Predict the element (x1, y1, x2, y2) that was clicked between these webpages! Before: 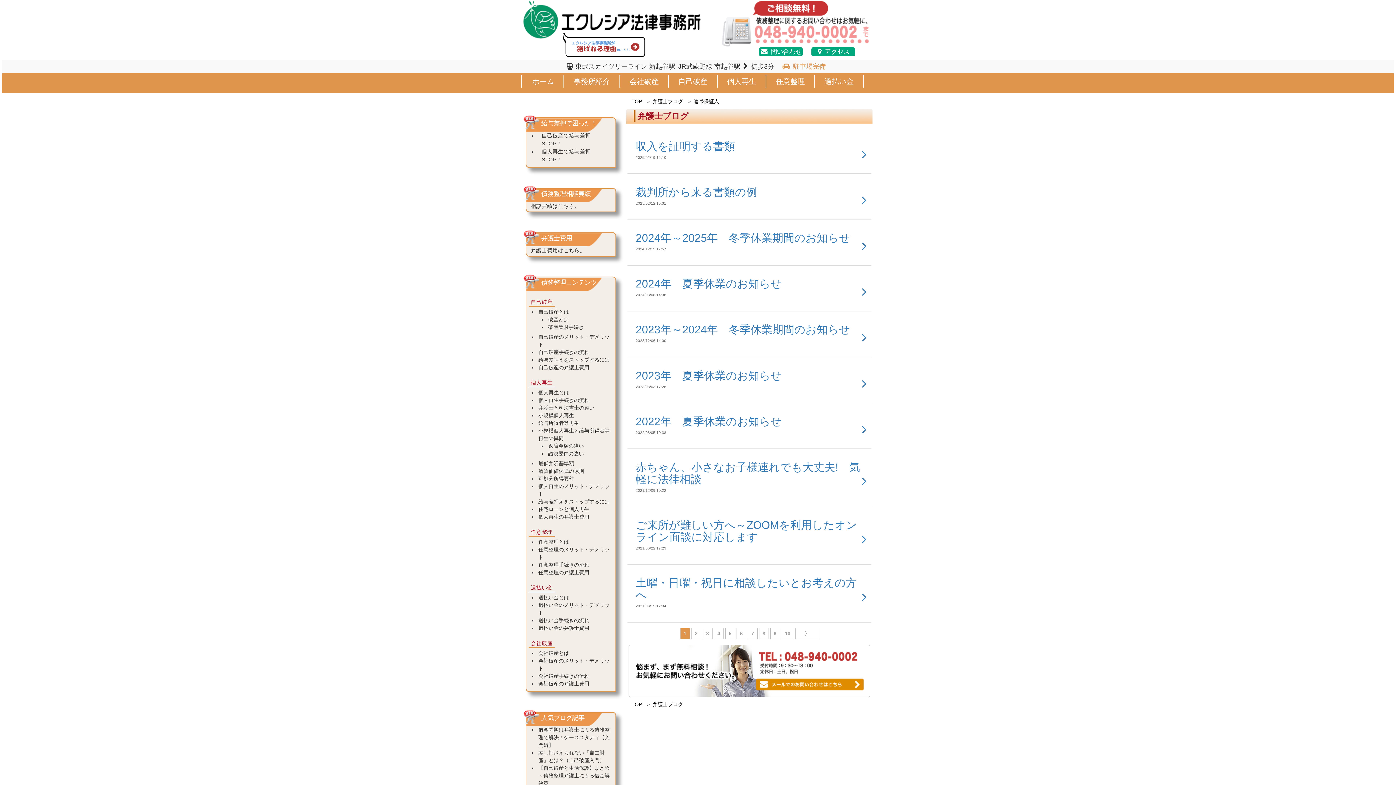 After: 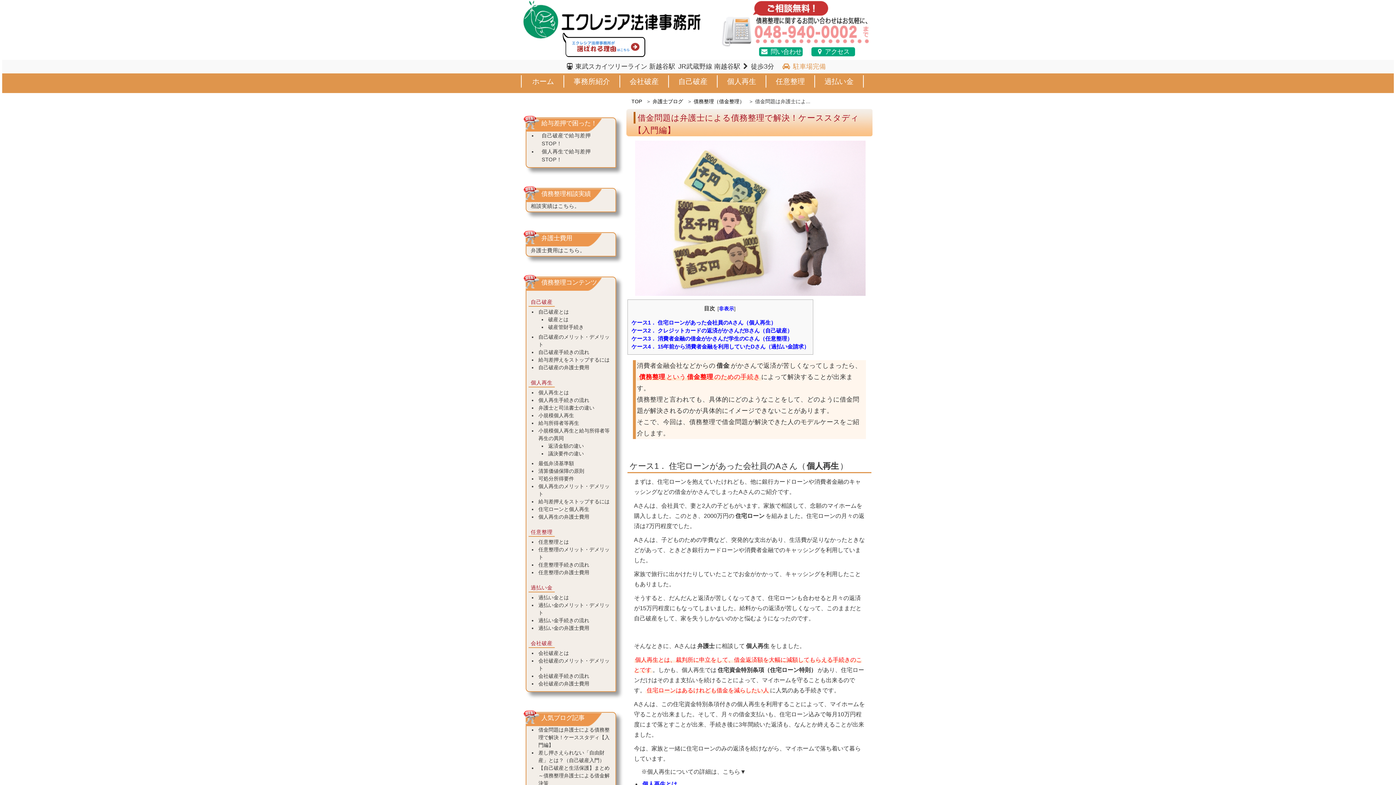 Action: label: 借金問題は弁護士による債務整理で解決！ケーススタディ【入門編】 bbox: (538, 727, 609, 748)